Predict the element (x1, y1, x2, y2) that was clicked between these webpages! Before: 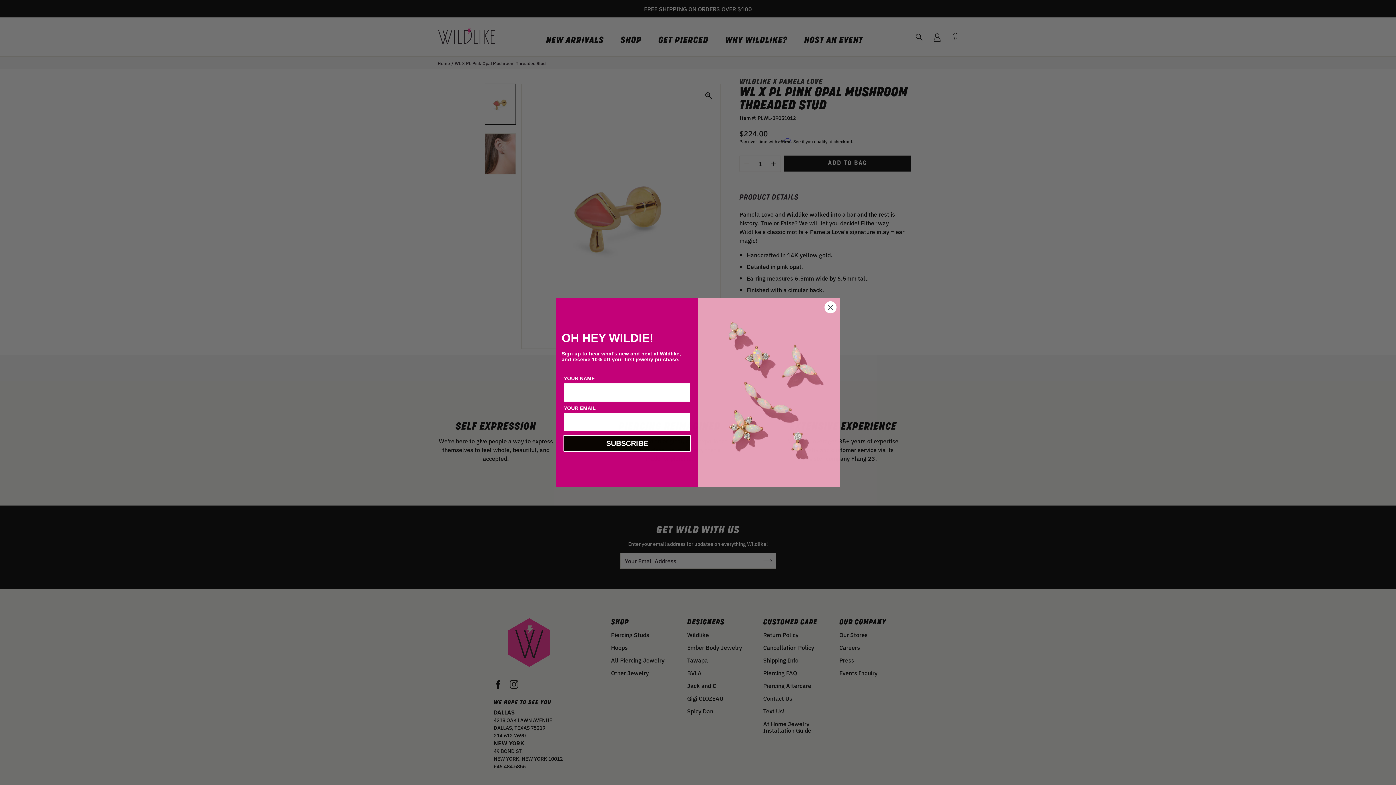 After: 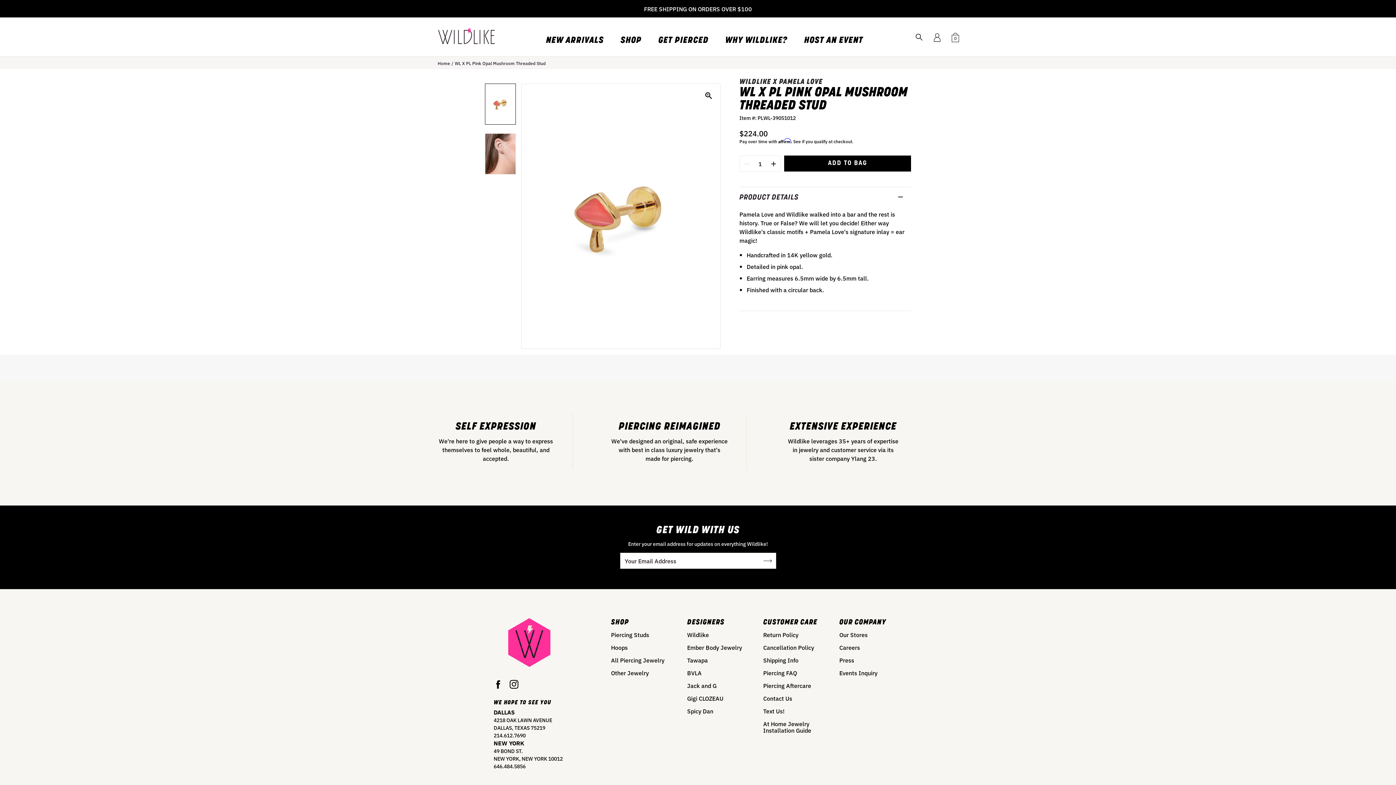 Action: label: Close dialog bbox: (824, 301, 837, 313)